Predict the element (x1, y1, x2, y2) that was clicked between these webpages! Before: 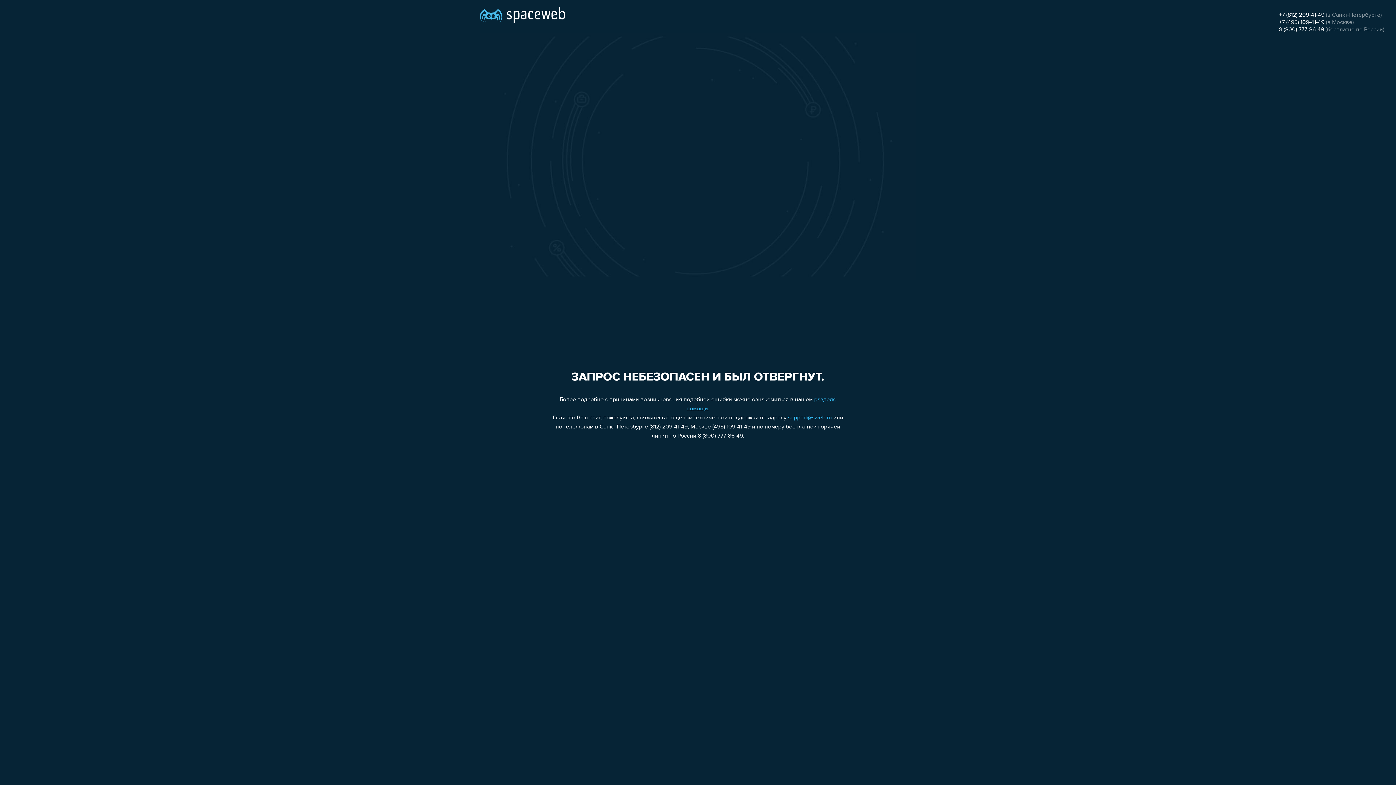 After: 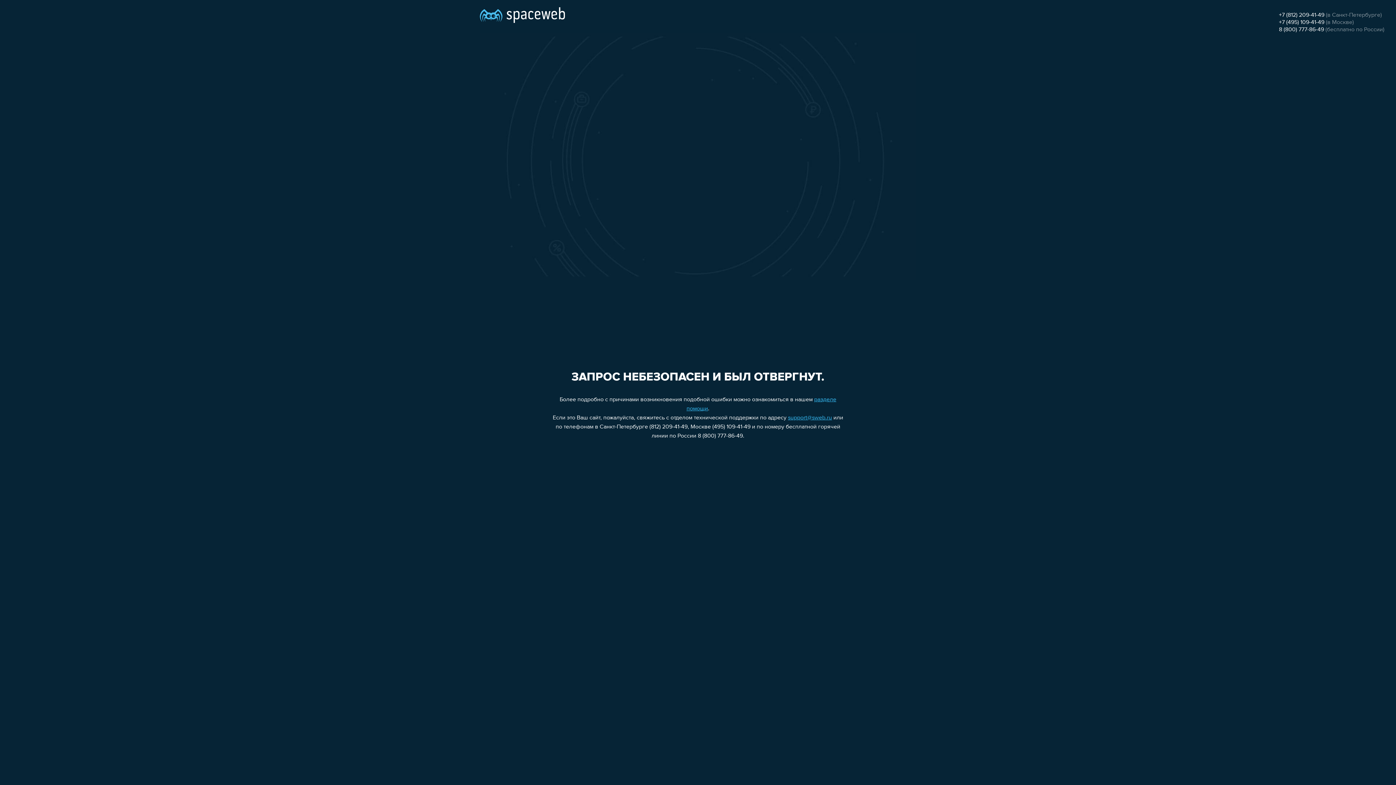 Action: bbox: (1279, 26, 1324, 32) label: 8 (800) 777-86-49